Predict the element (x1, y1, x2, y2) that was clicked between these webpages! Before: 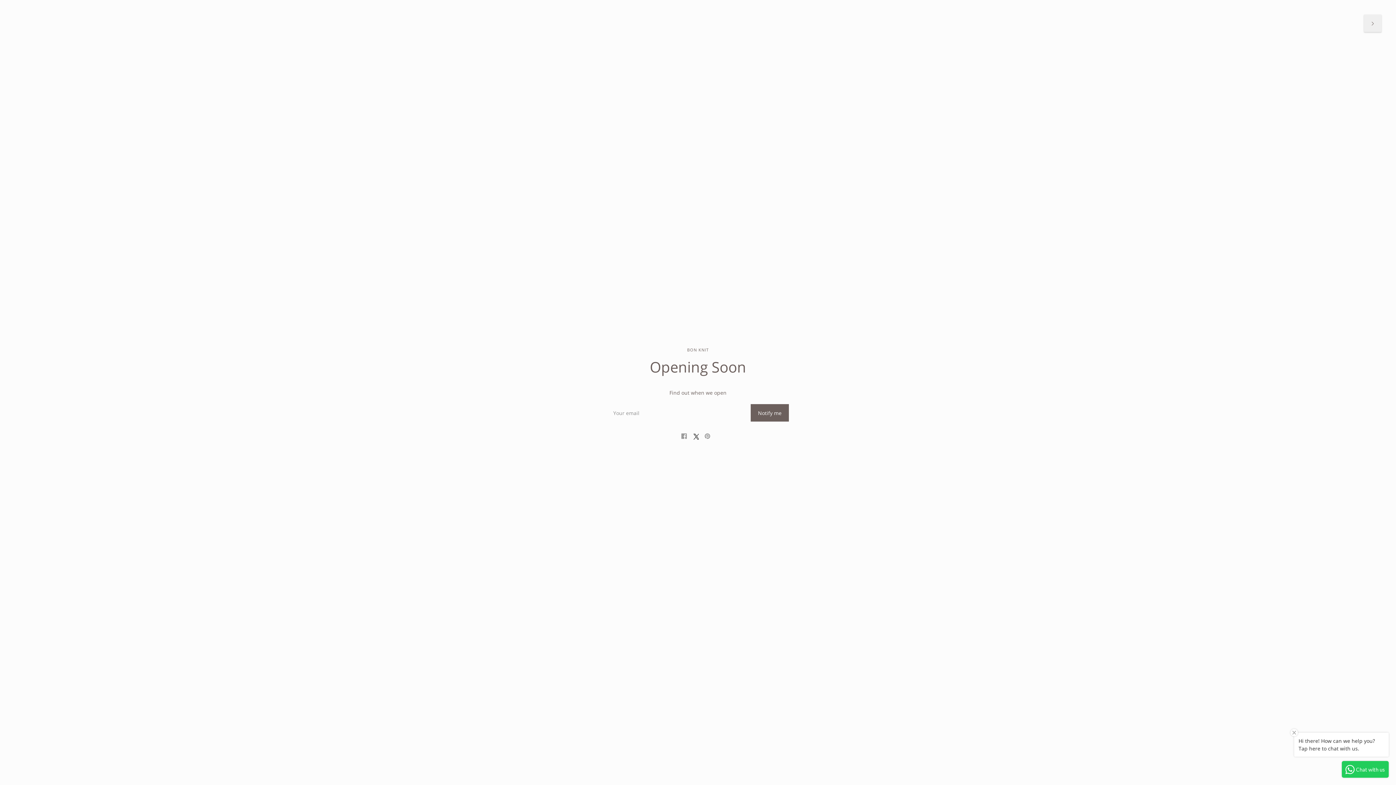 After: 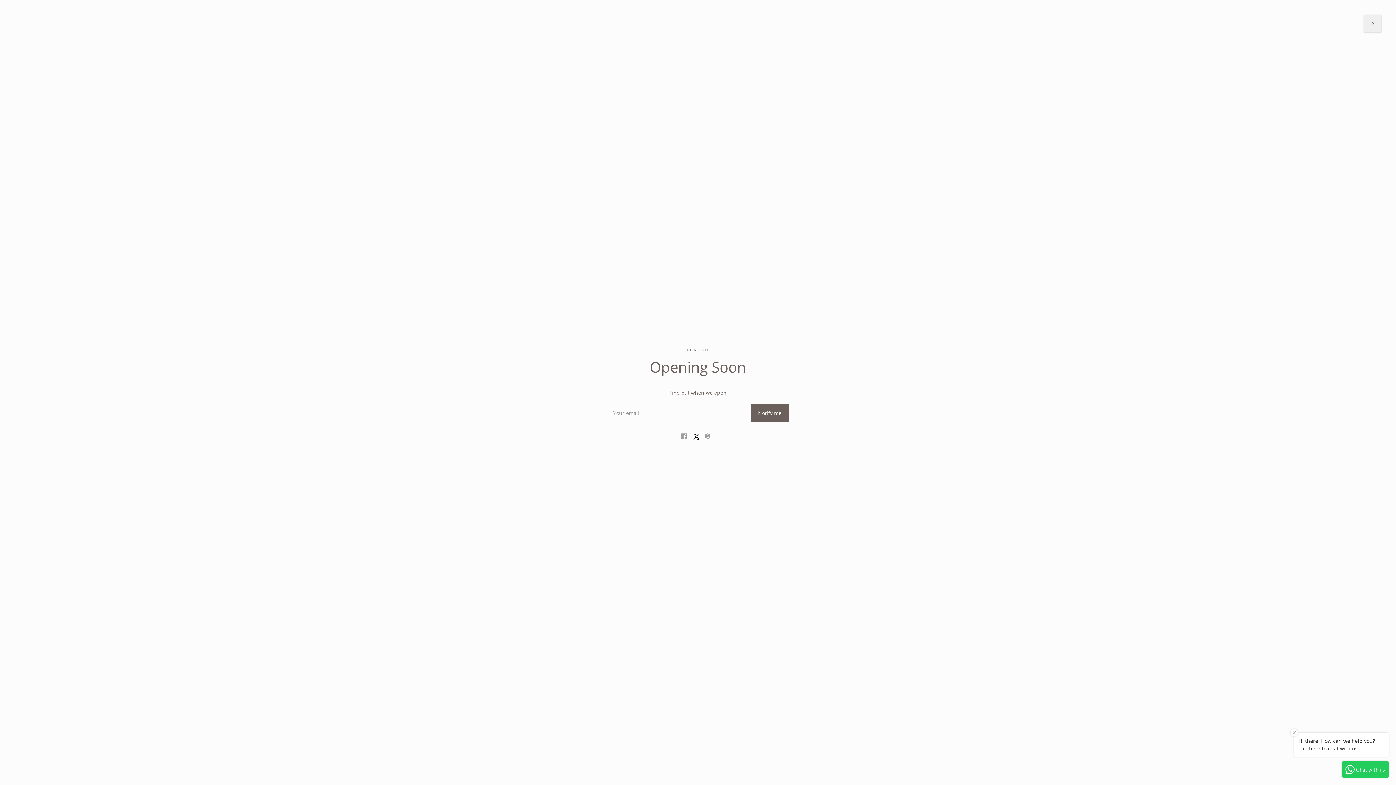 Action: label: Pin on Pinterest bbox: (704, 432, 710, 442)